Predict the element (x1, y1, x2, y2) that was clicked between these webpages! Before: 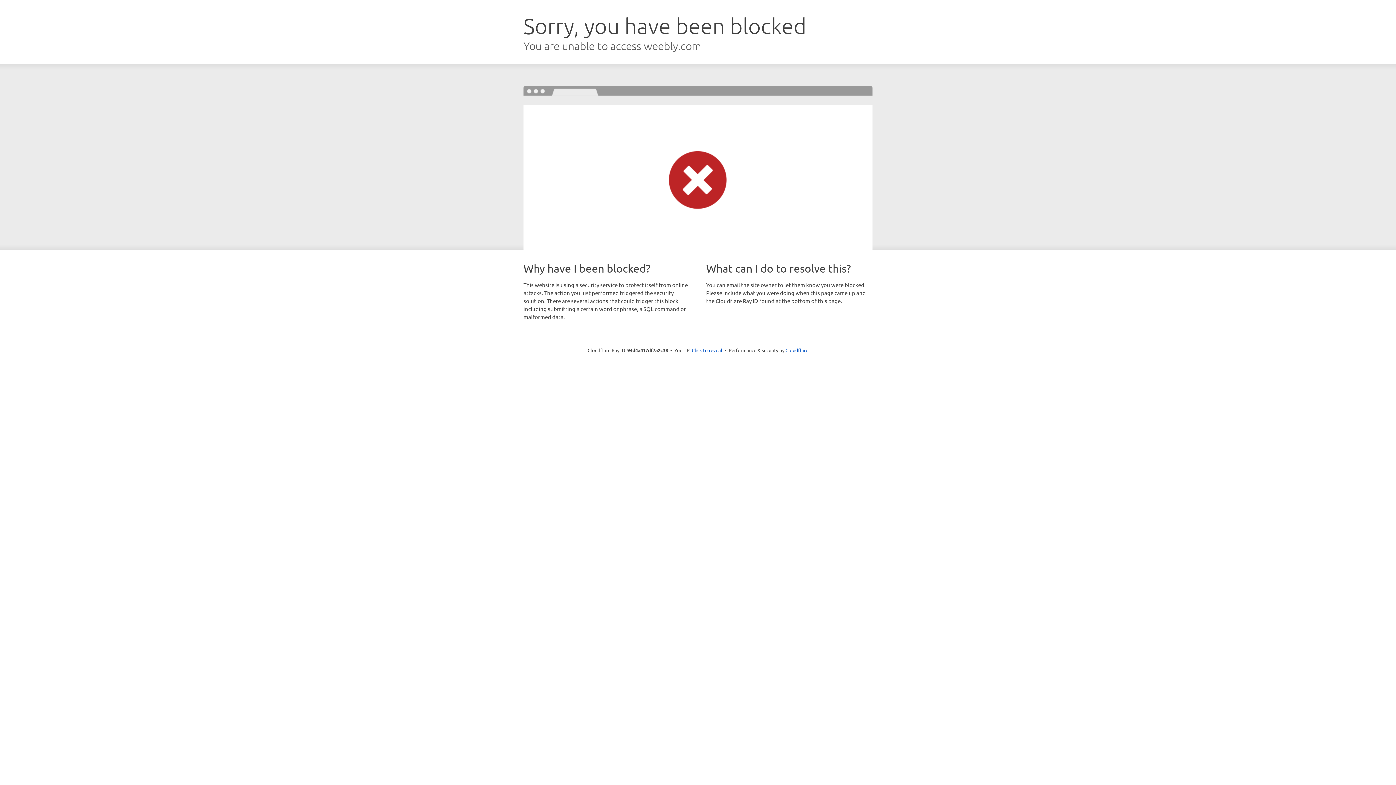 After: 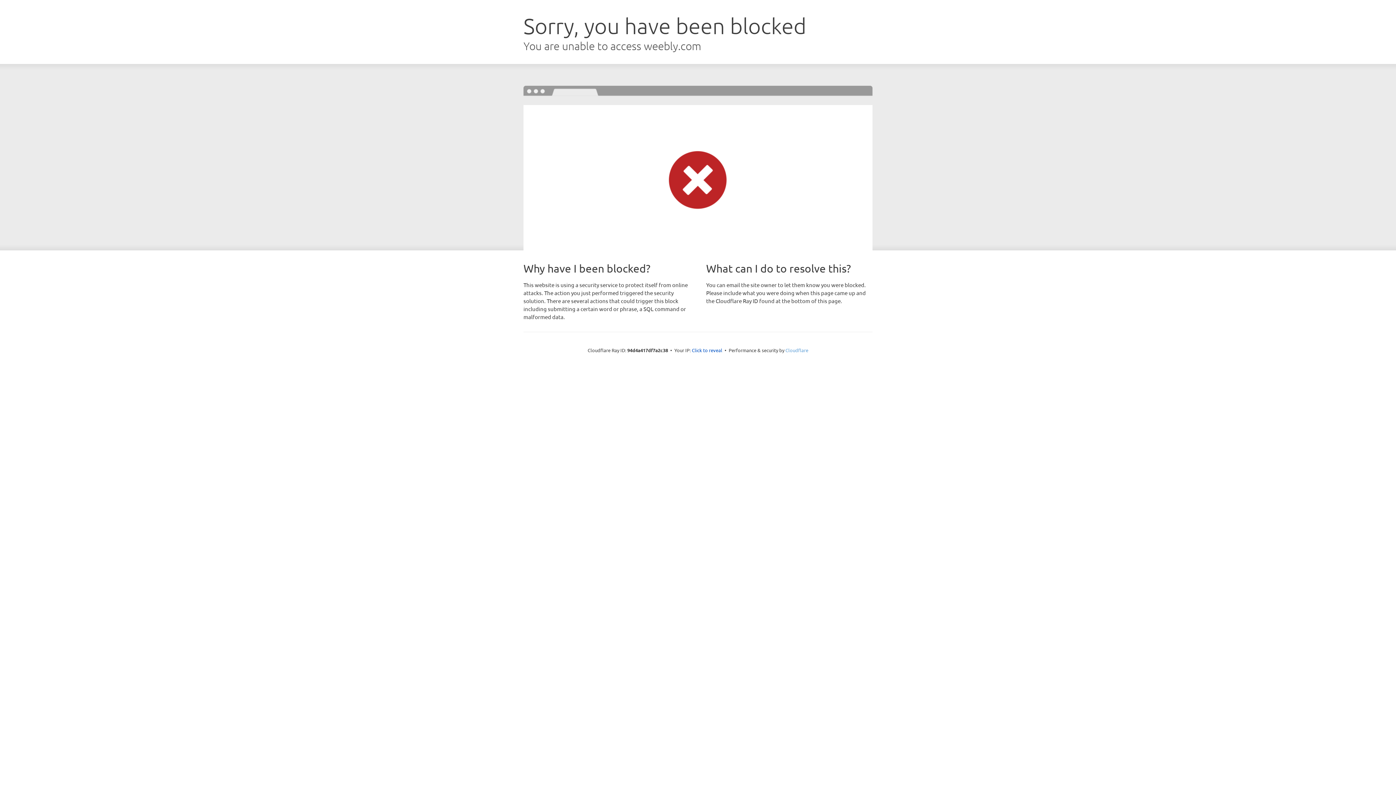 Action: bbox: (785, 347, 808, 353) label: Cloudflare